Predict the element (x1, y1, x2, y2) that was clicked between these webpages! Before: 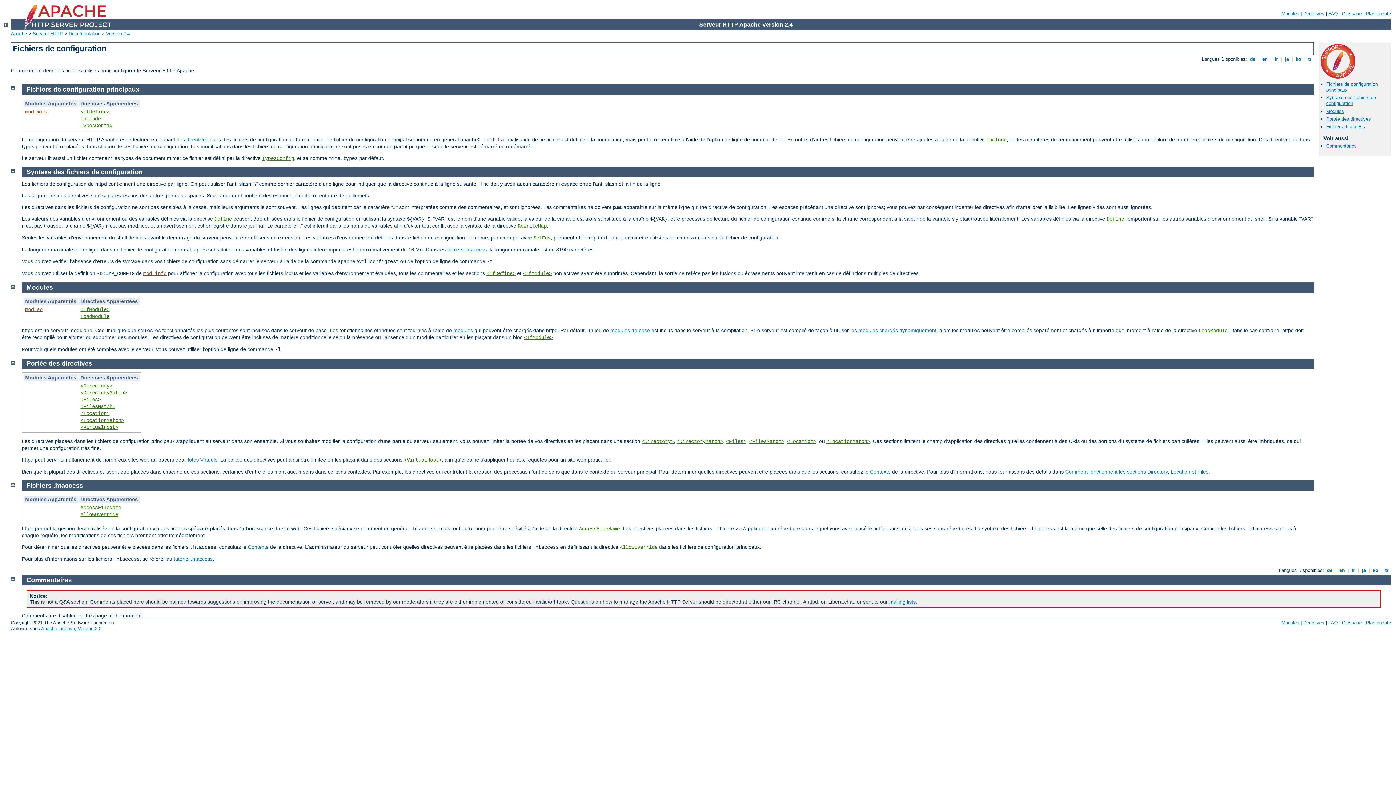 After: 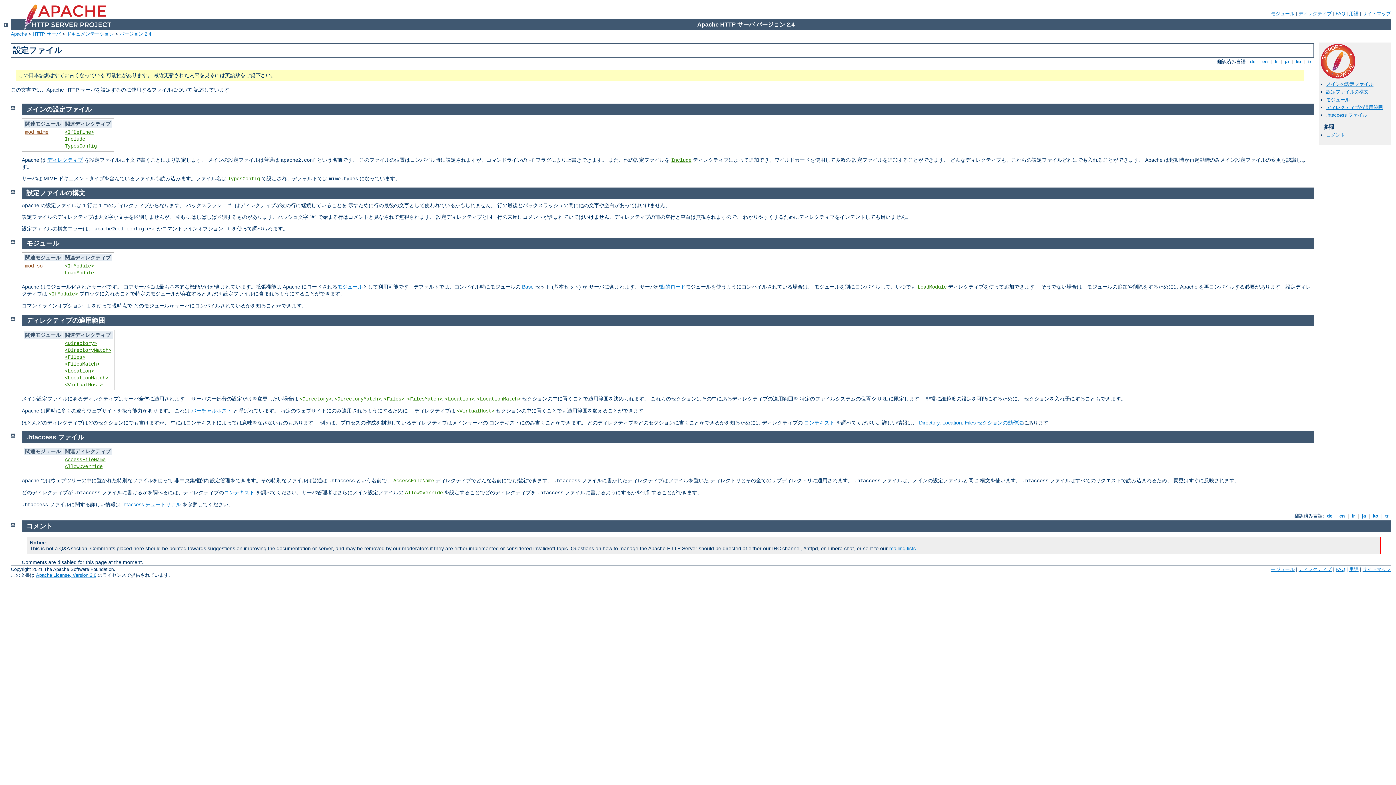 Action: bbox: (1283, 56, 1290, 61) label:  ja 